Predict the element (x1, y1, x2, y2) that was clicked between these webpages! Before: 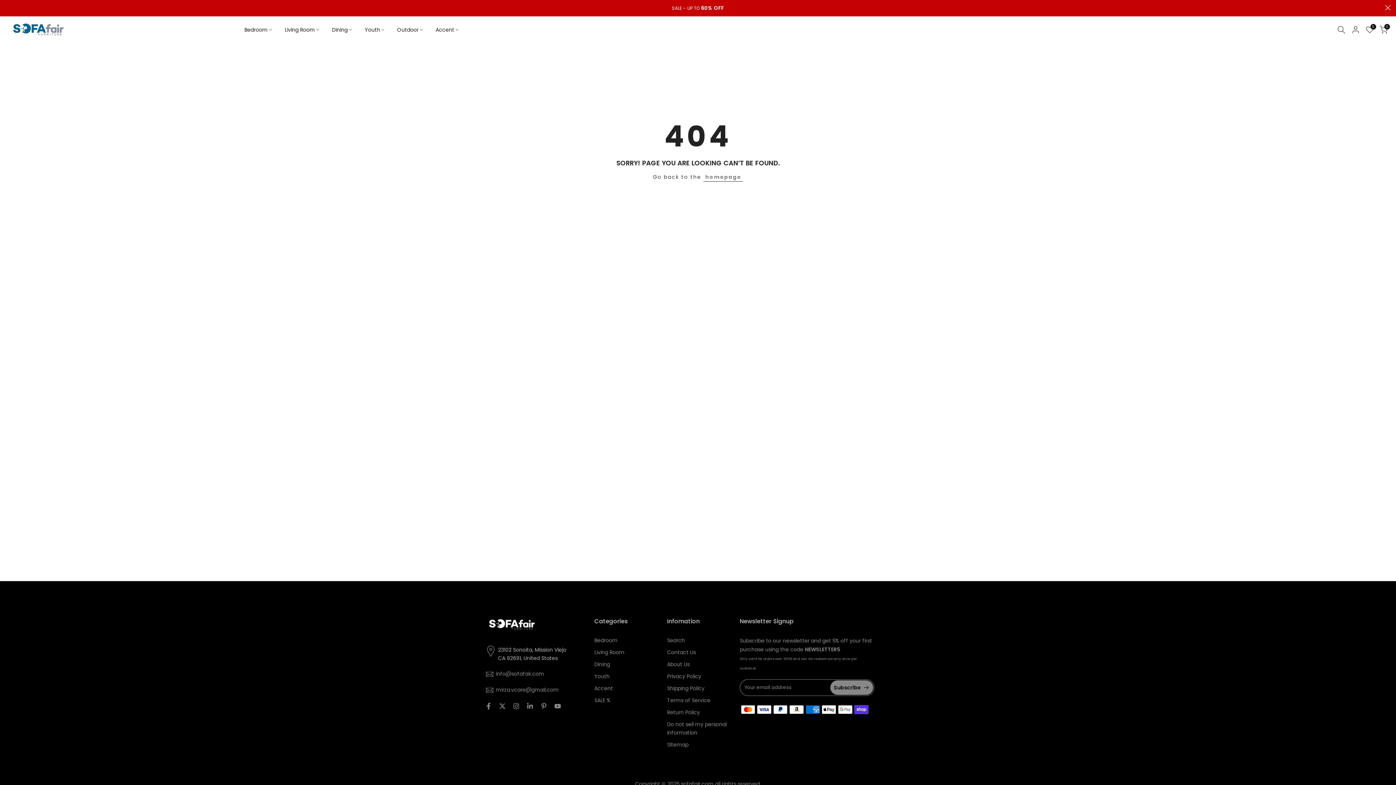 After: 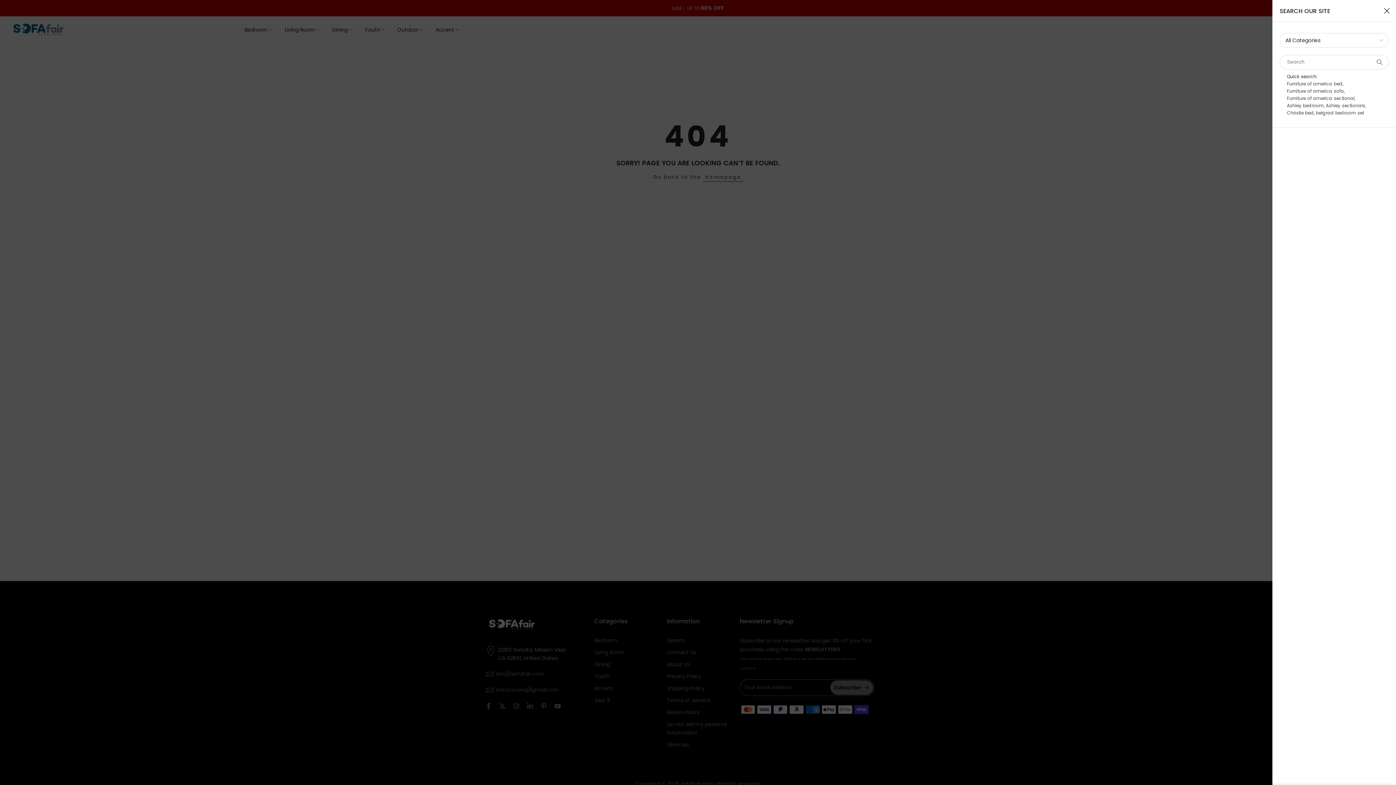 Action: bbox: (1337, 25, 1345, 33)